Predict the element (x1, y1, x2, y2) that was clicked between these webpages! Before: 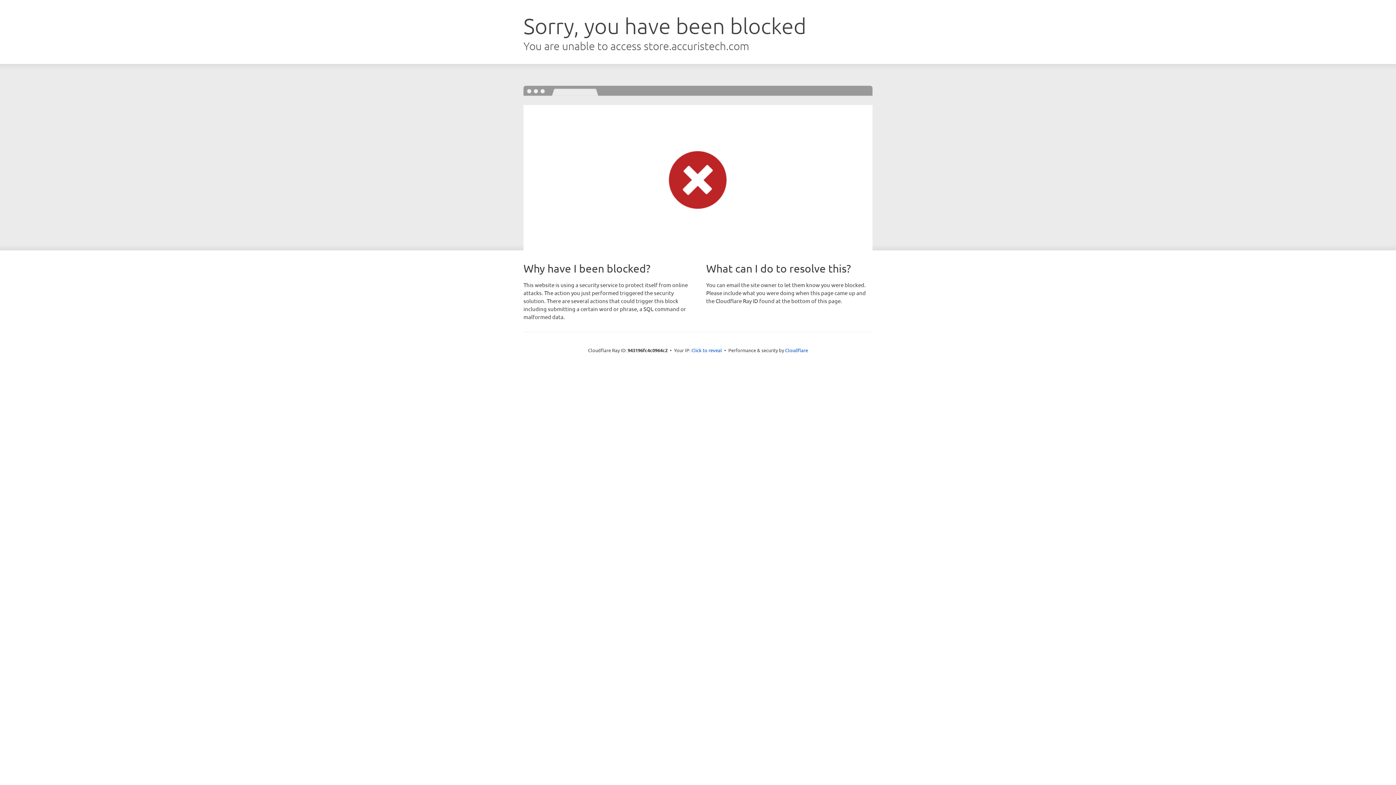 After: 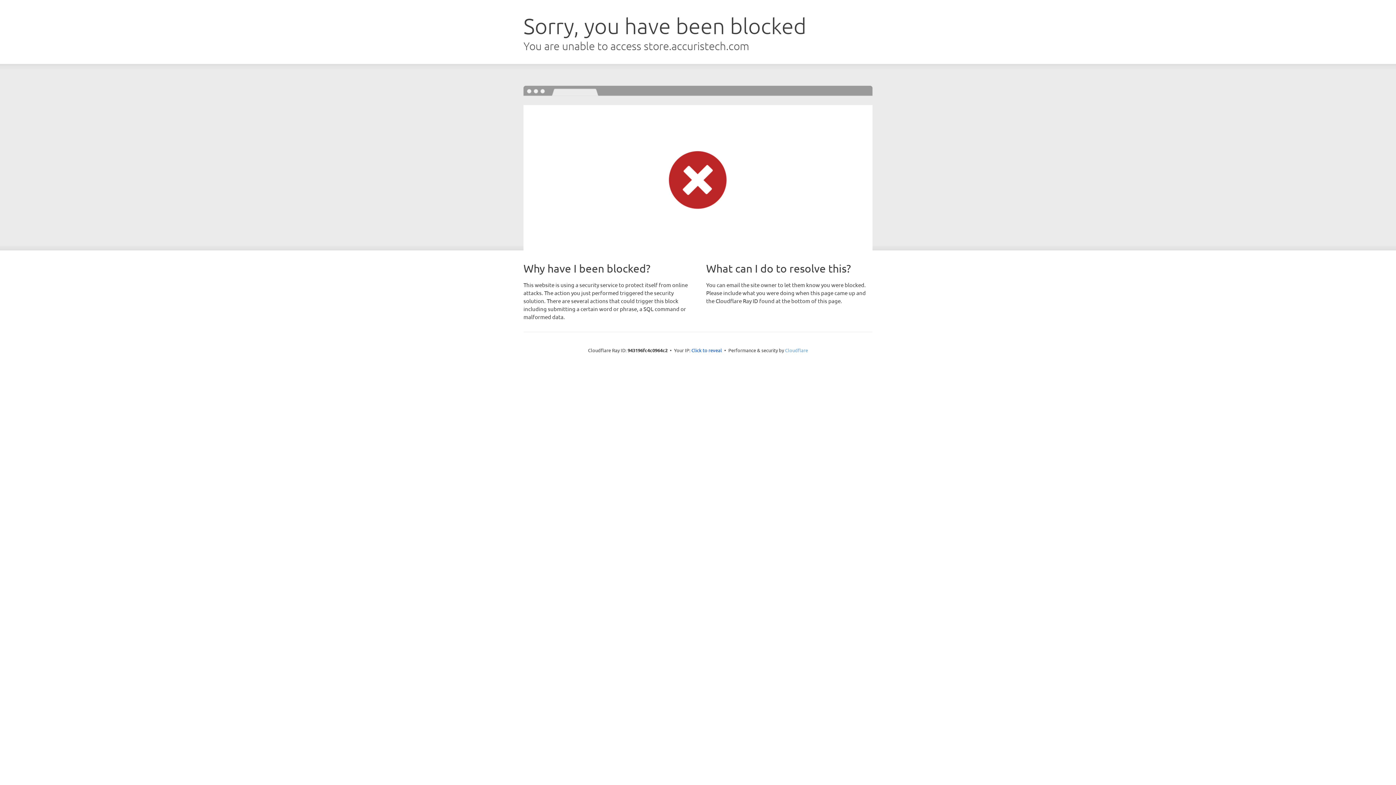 Action: label: Cloudflare bbox: (785, 347, 808, 353)